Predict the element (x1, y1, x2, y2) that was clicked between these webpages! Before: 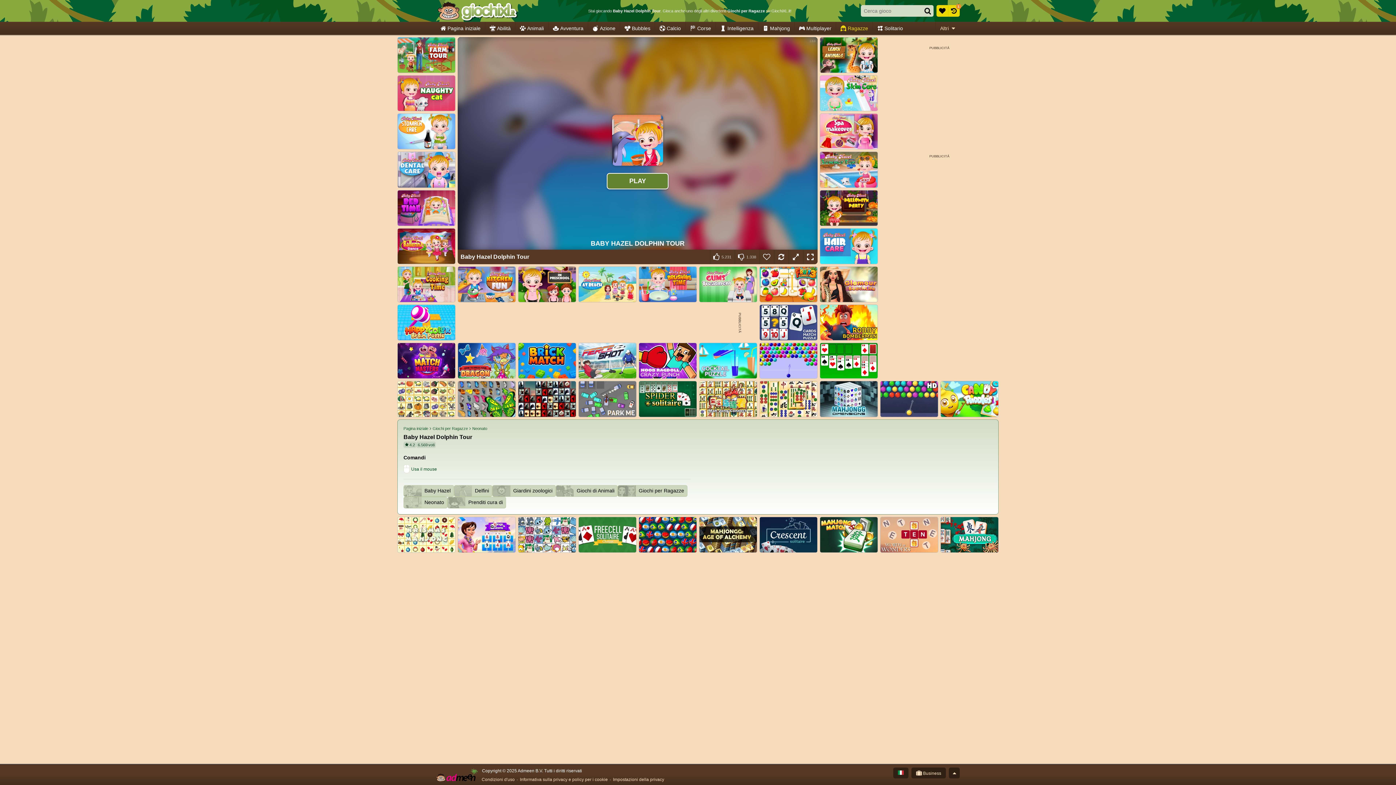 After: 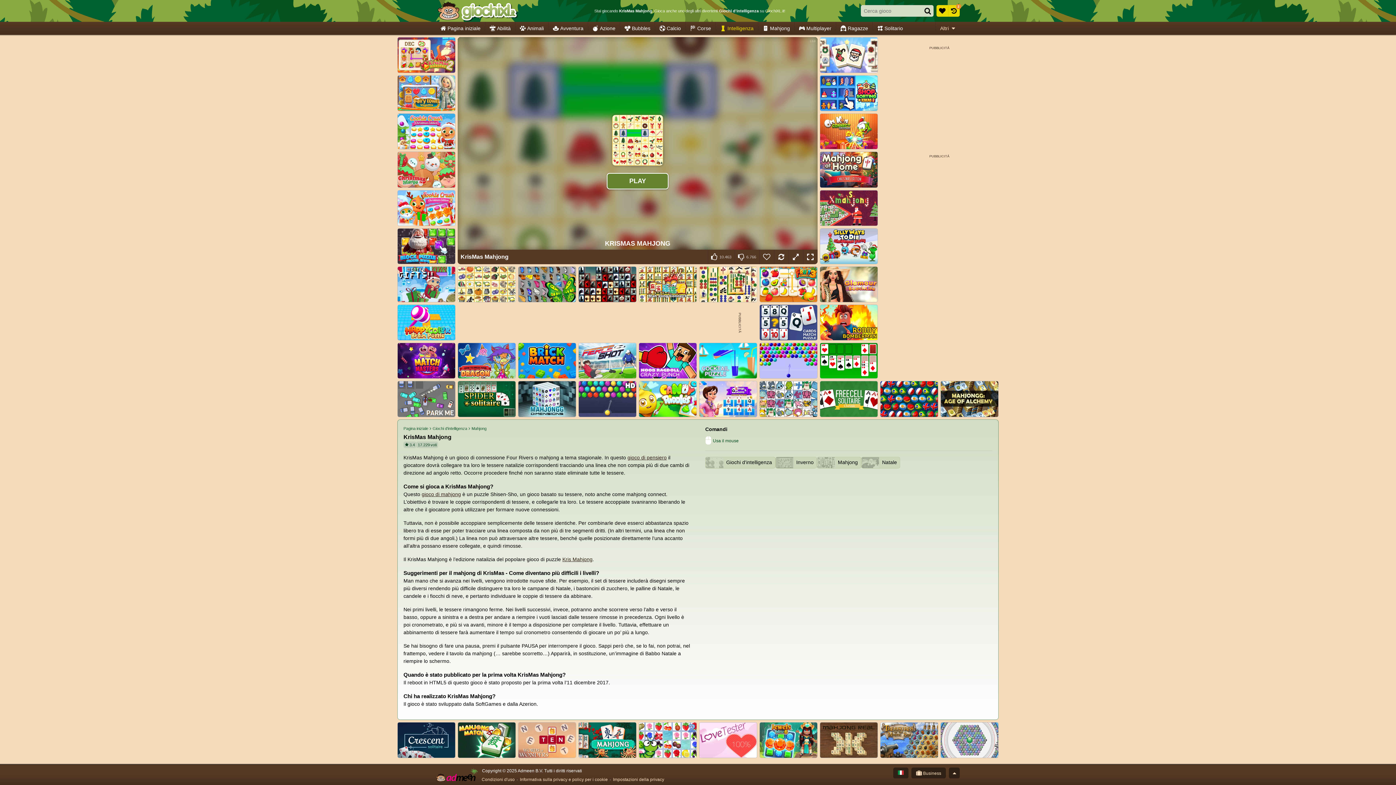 Action: label: KrisMas Mahjong bbox: (397, 516, 455, 552)